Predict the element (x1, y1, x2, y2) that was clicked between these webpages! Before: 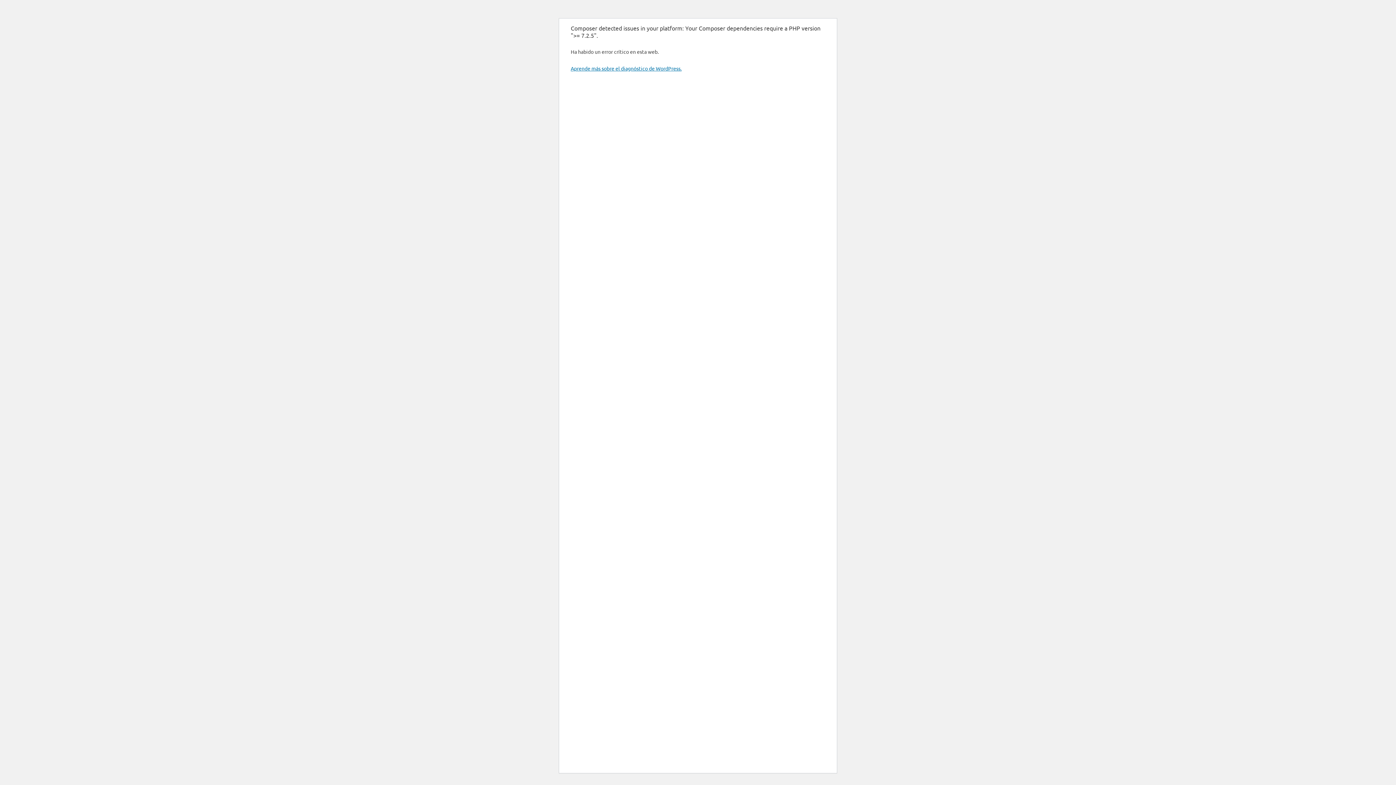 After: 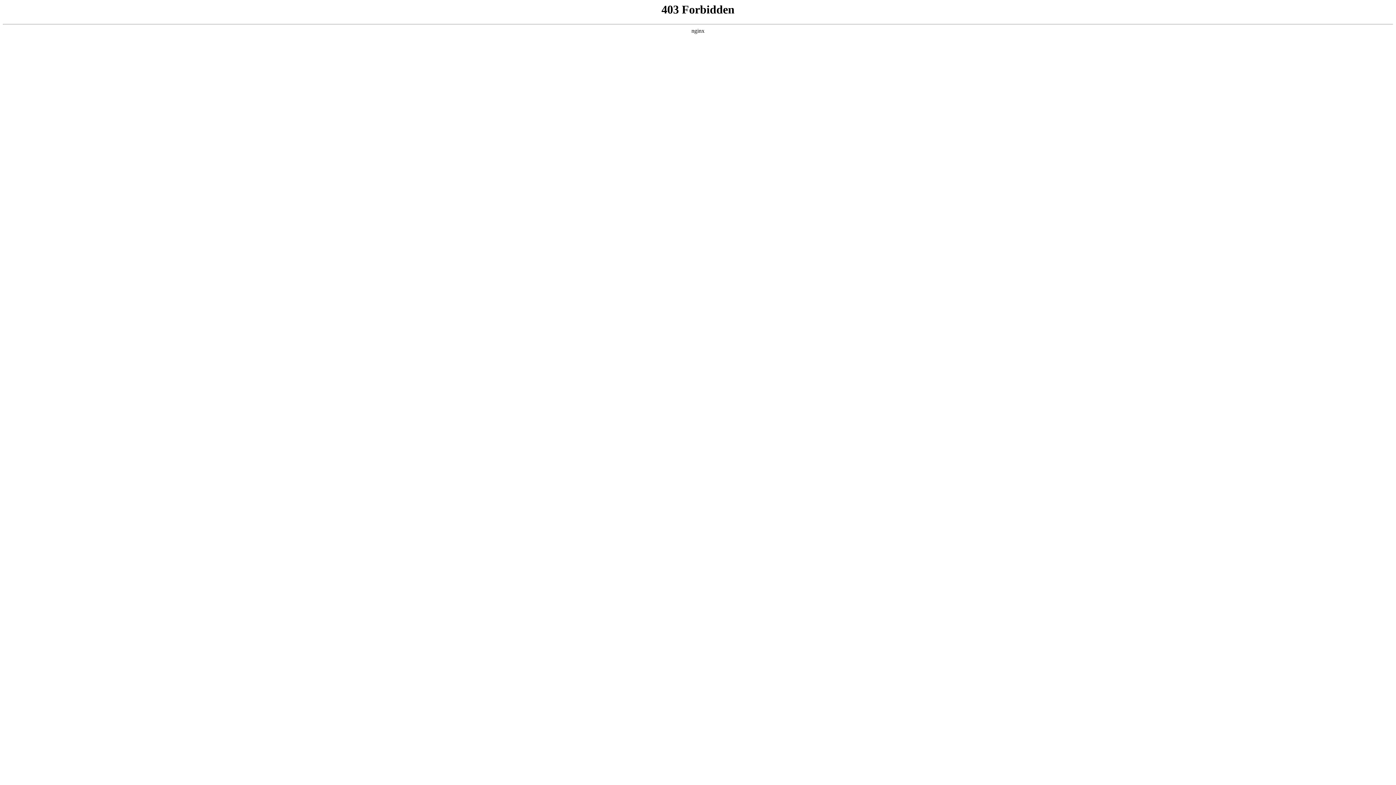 Action: bbox: (570, 65, 681, 71) label: Aprende más sobre el diagnóstico de WordPress.